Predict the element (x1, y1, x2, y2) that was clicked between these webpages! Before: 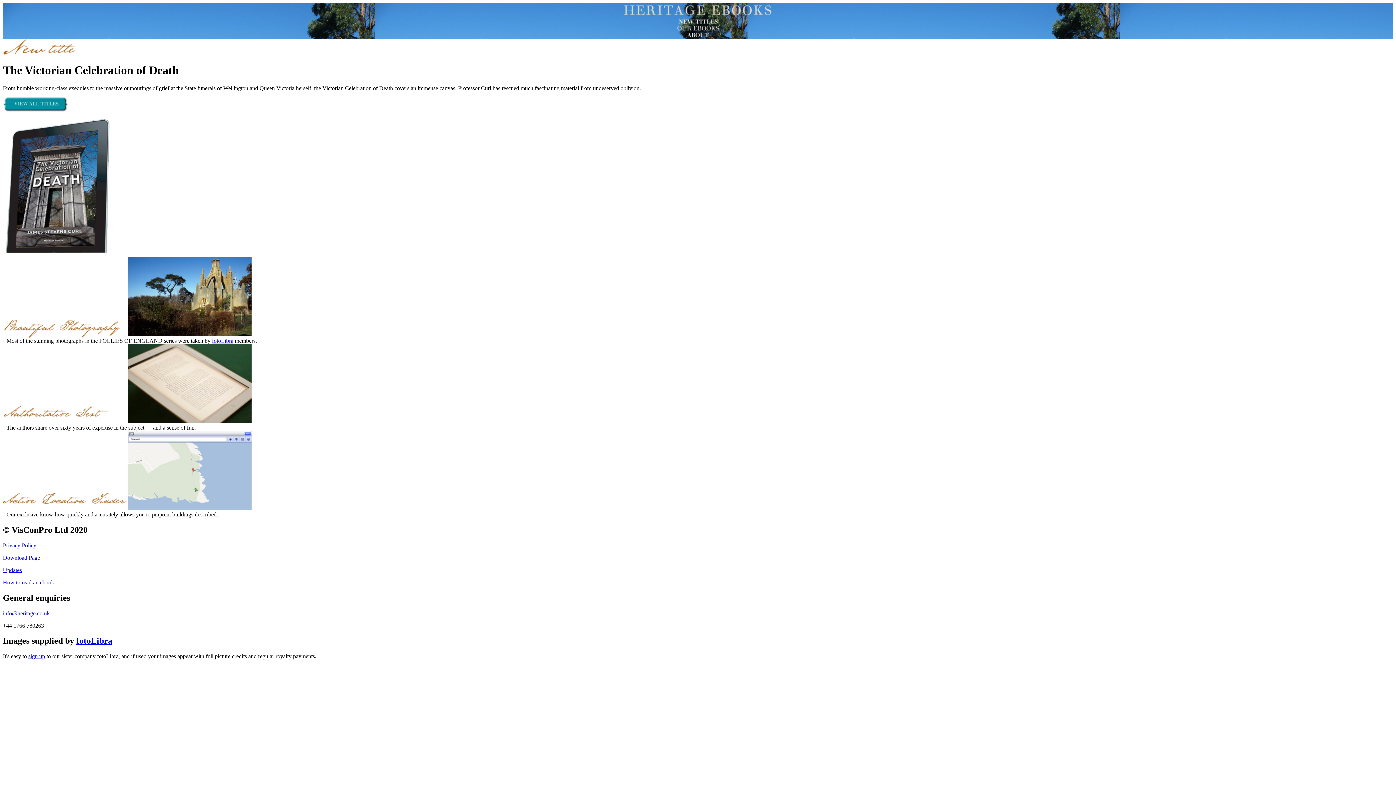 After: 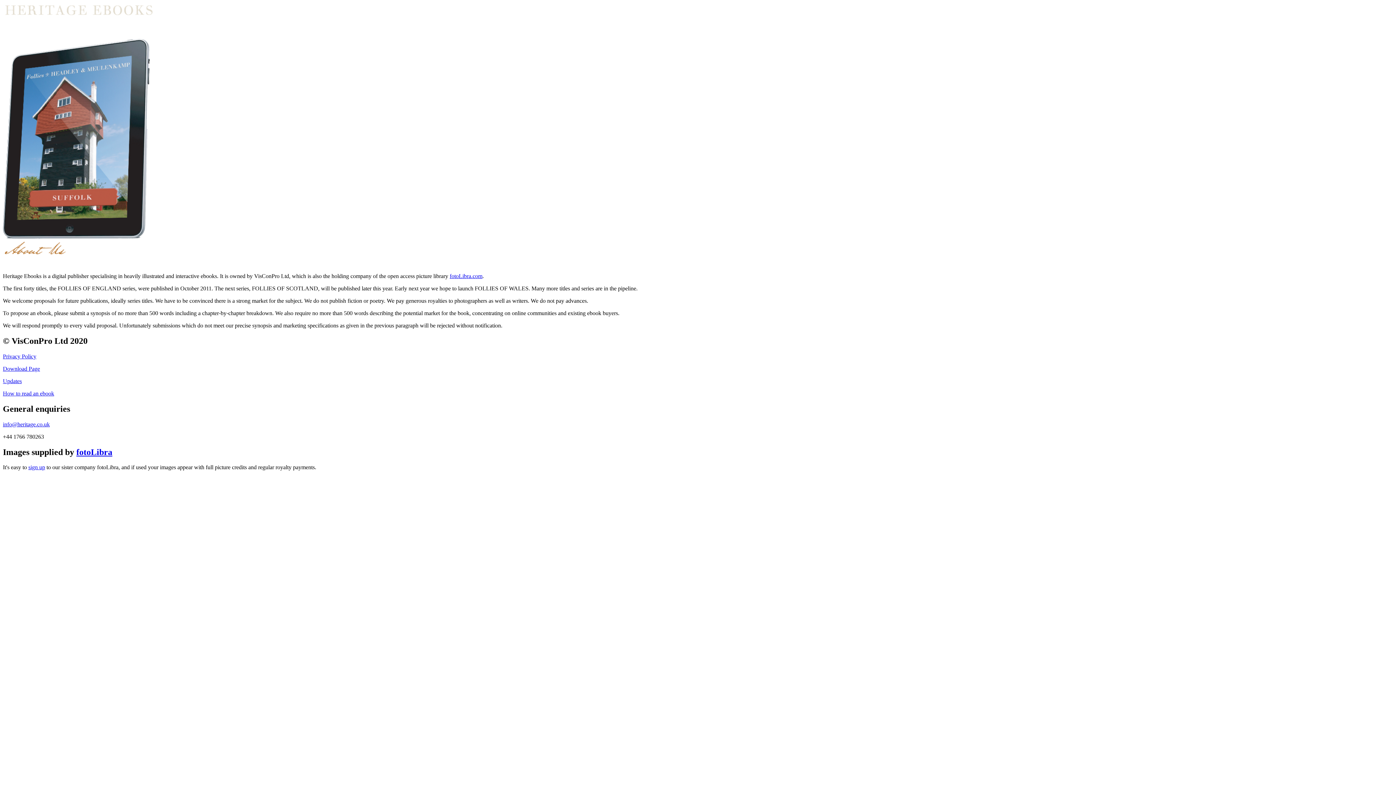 Action: bbox: (687, 32, 709, 38)